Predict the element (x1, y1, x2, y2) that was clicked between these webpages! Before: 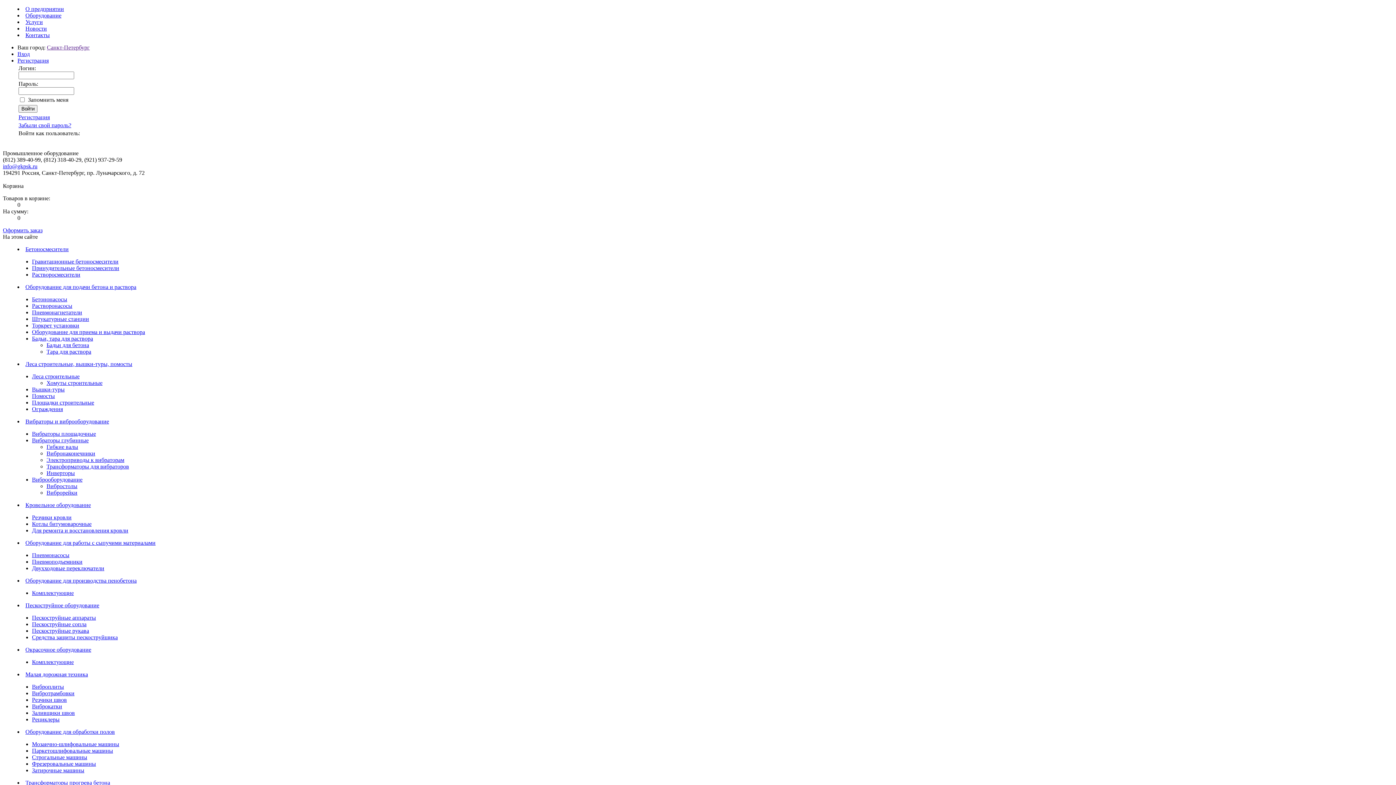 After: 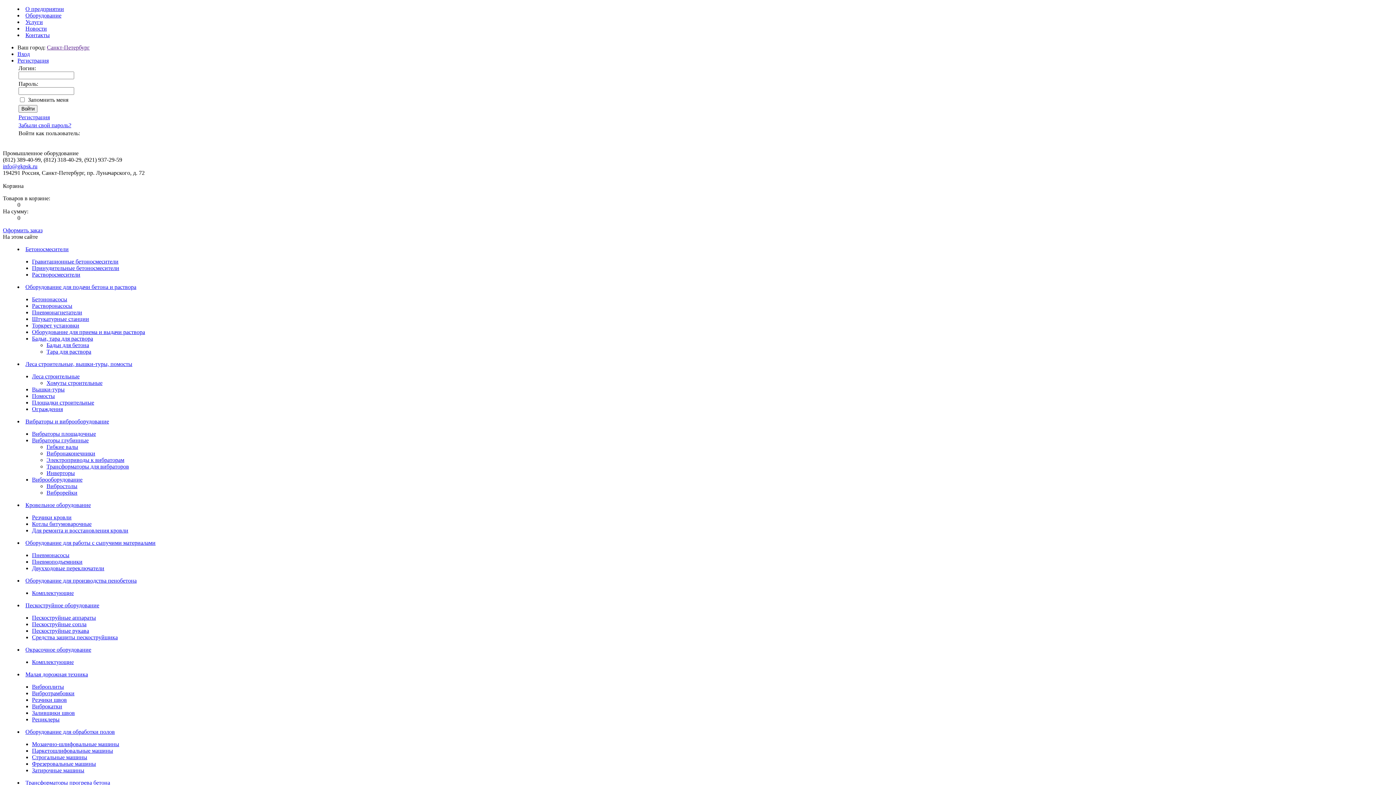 Action: label: Виброкатки bbox: (32, 703, 62, 709)